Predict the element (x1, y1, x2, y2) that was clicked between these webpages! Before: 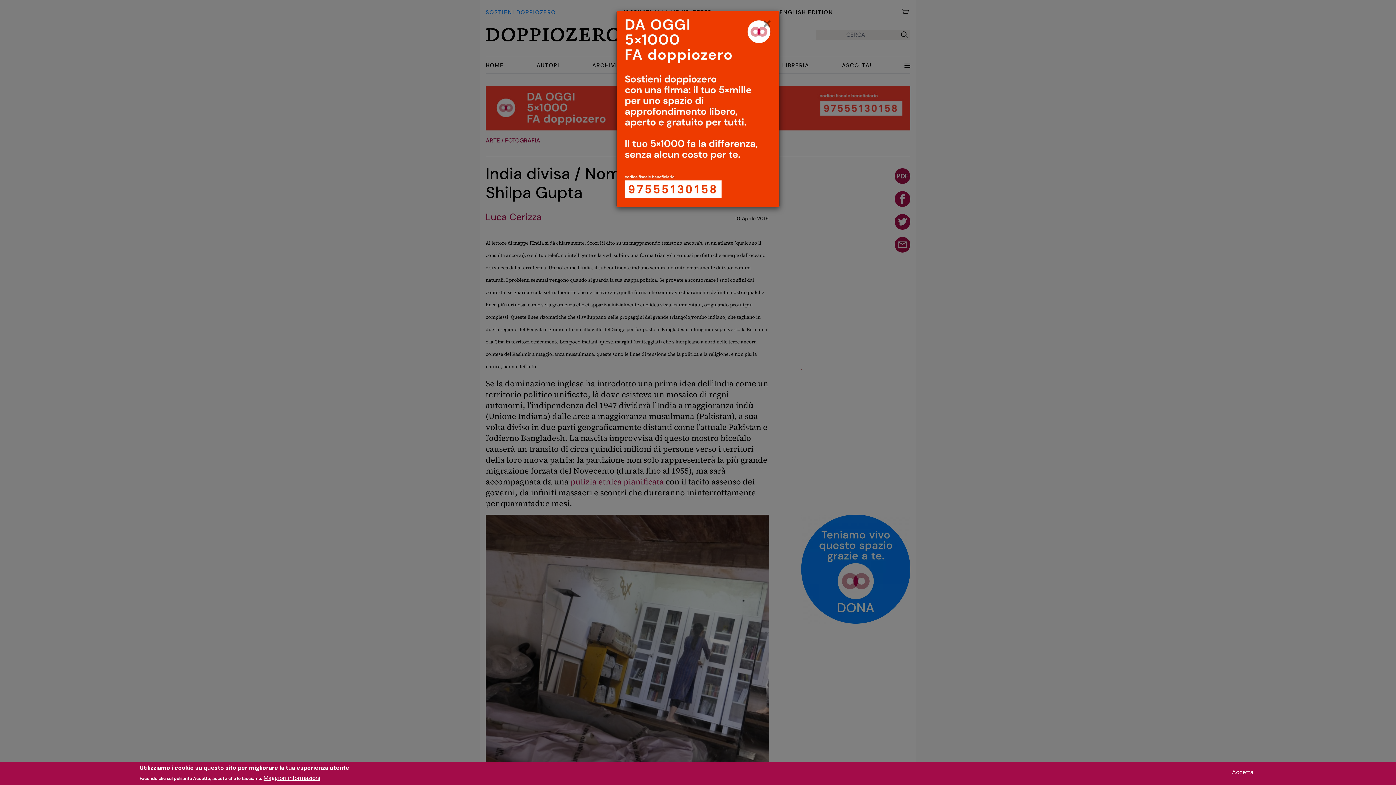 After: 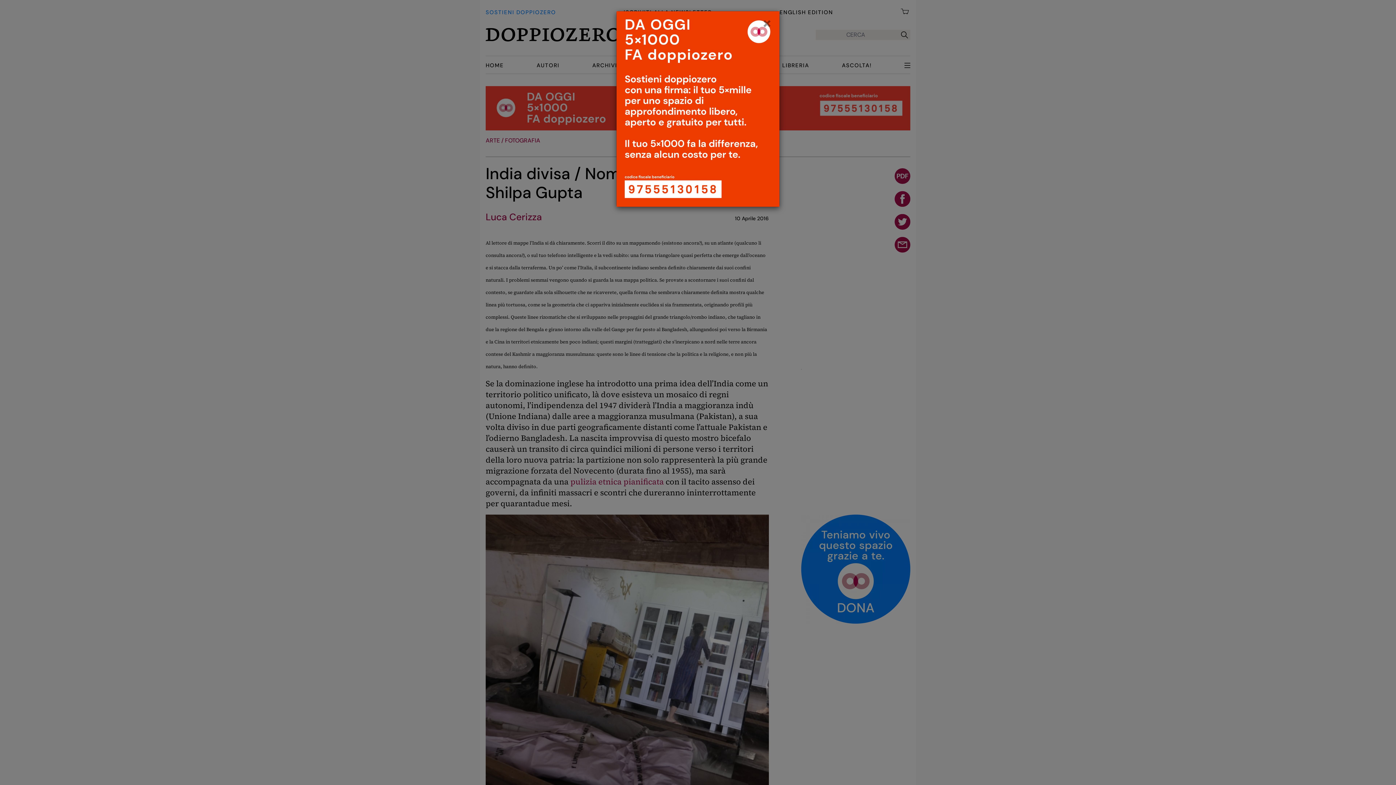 Action: label: Accetta bbox: (1229, 768, 1256, 777)